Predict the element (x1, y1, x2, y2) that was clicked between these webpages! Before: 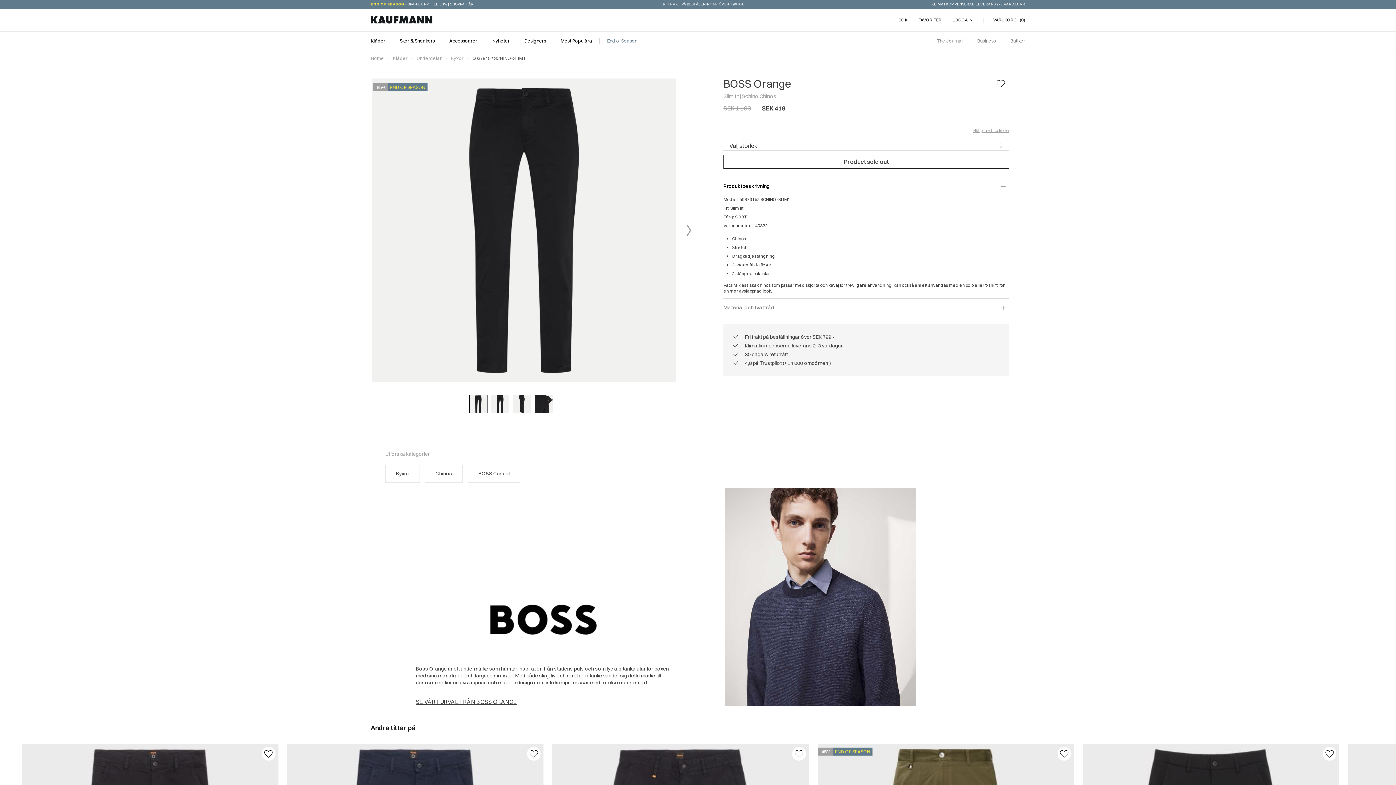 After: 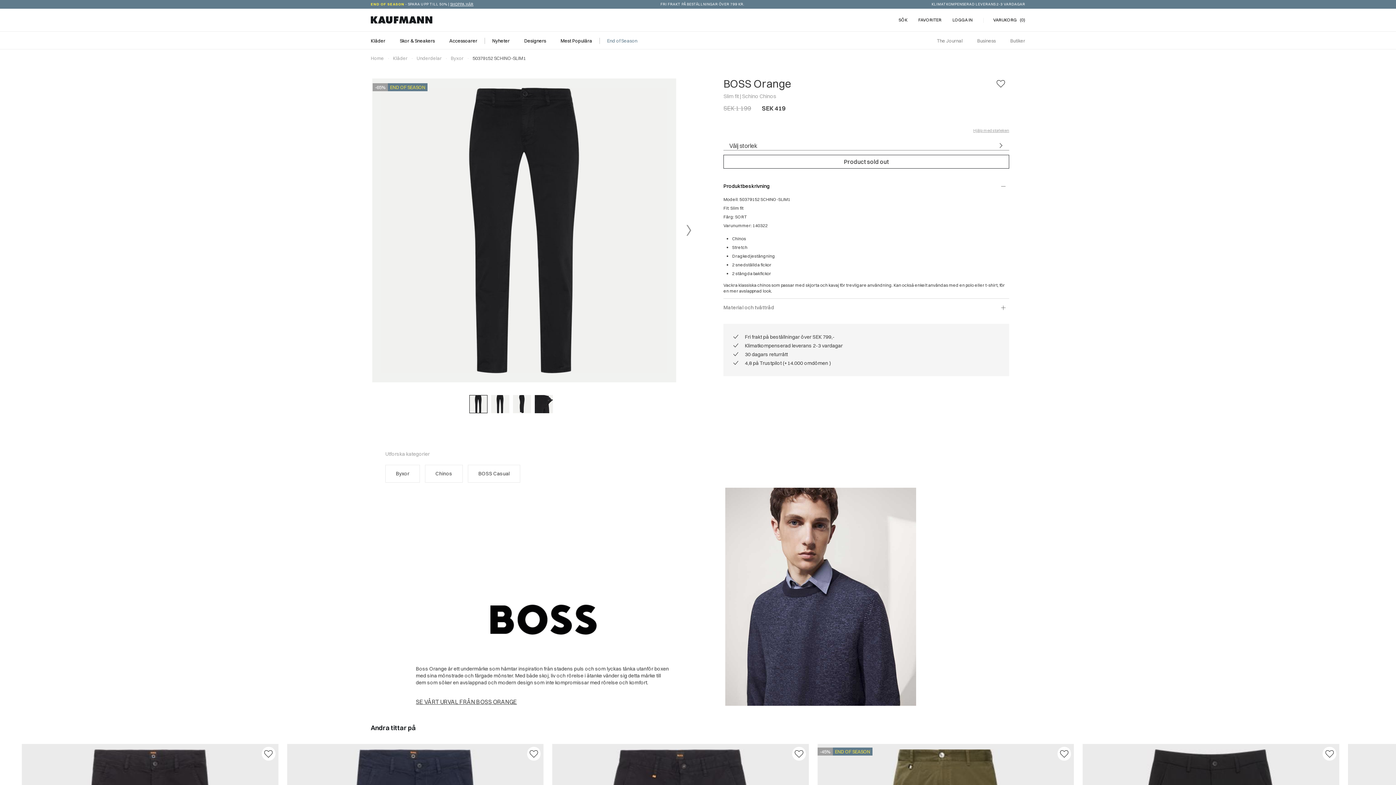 Action: bbox: (467, 408, 489, 429)